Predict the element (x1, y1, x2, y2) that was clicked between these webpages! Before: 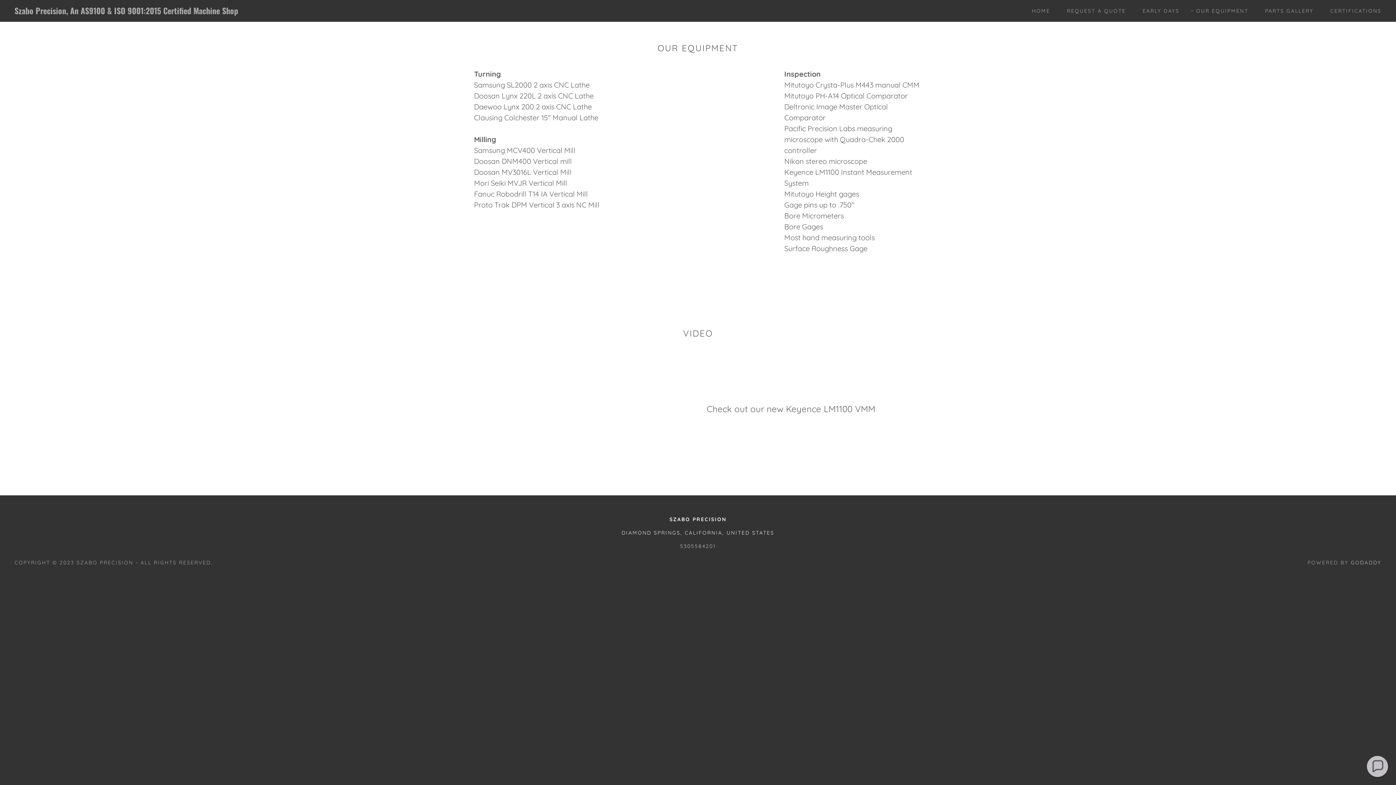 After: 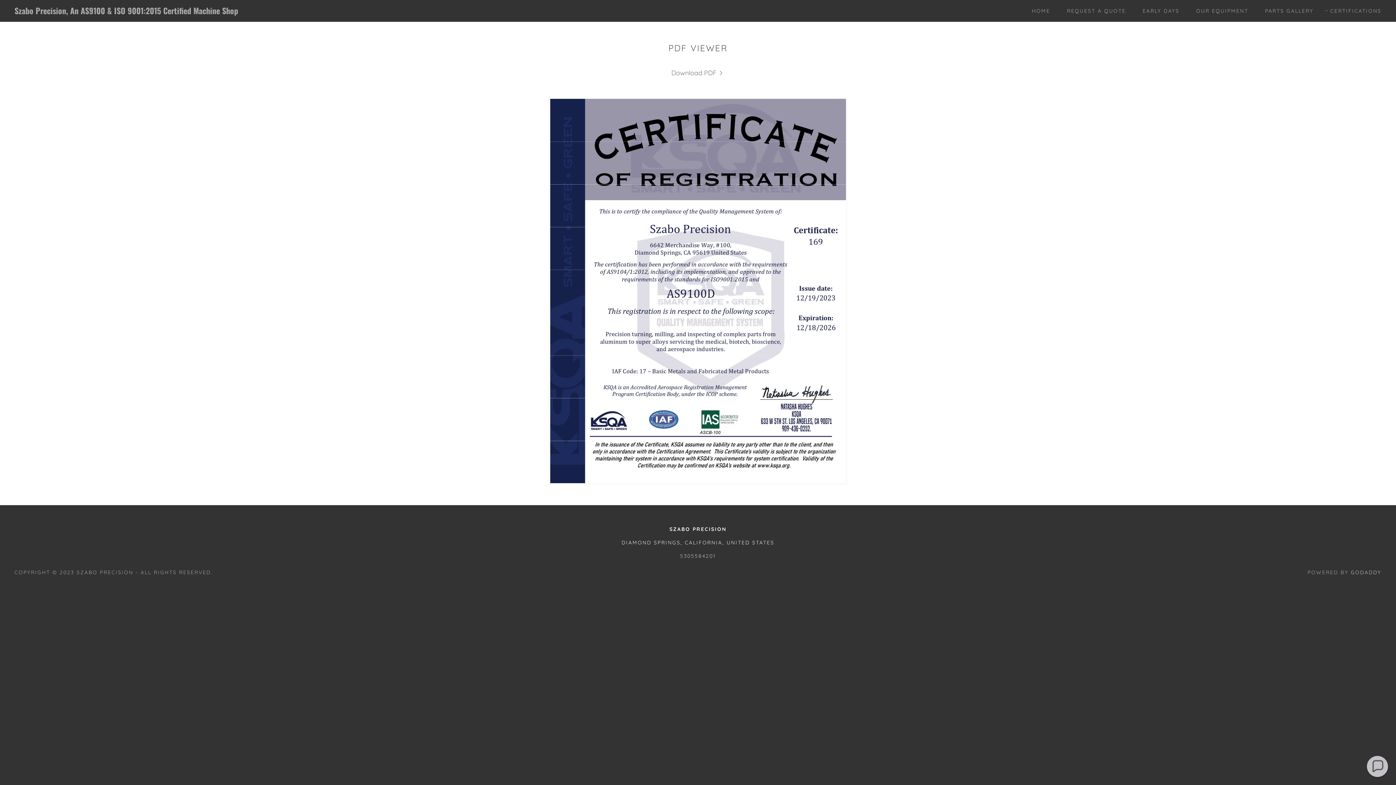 Action: label: CERTIFICATIONS bbox: (1323, 4, 1384, 17)